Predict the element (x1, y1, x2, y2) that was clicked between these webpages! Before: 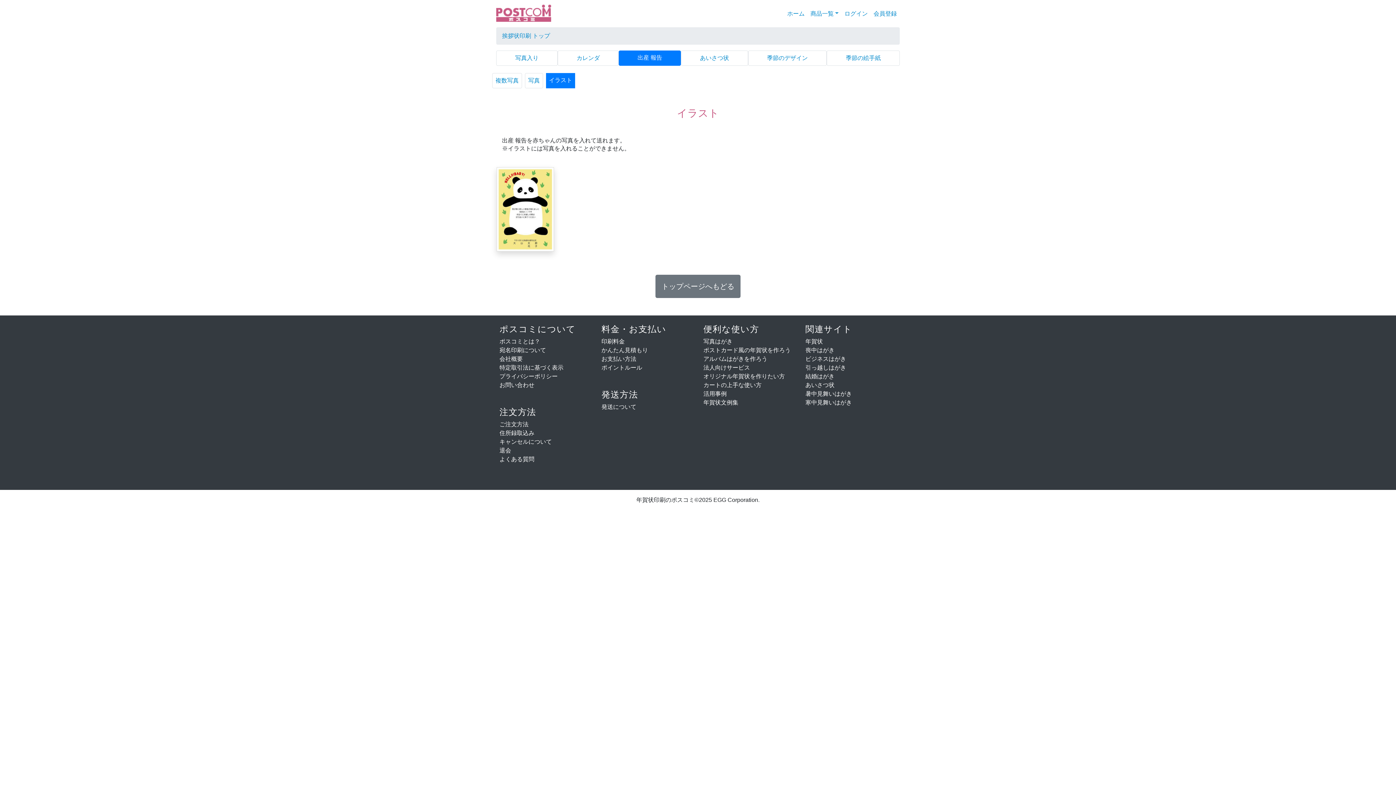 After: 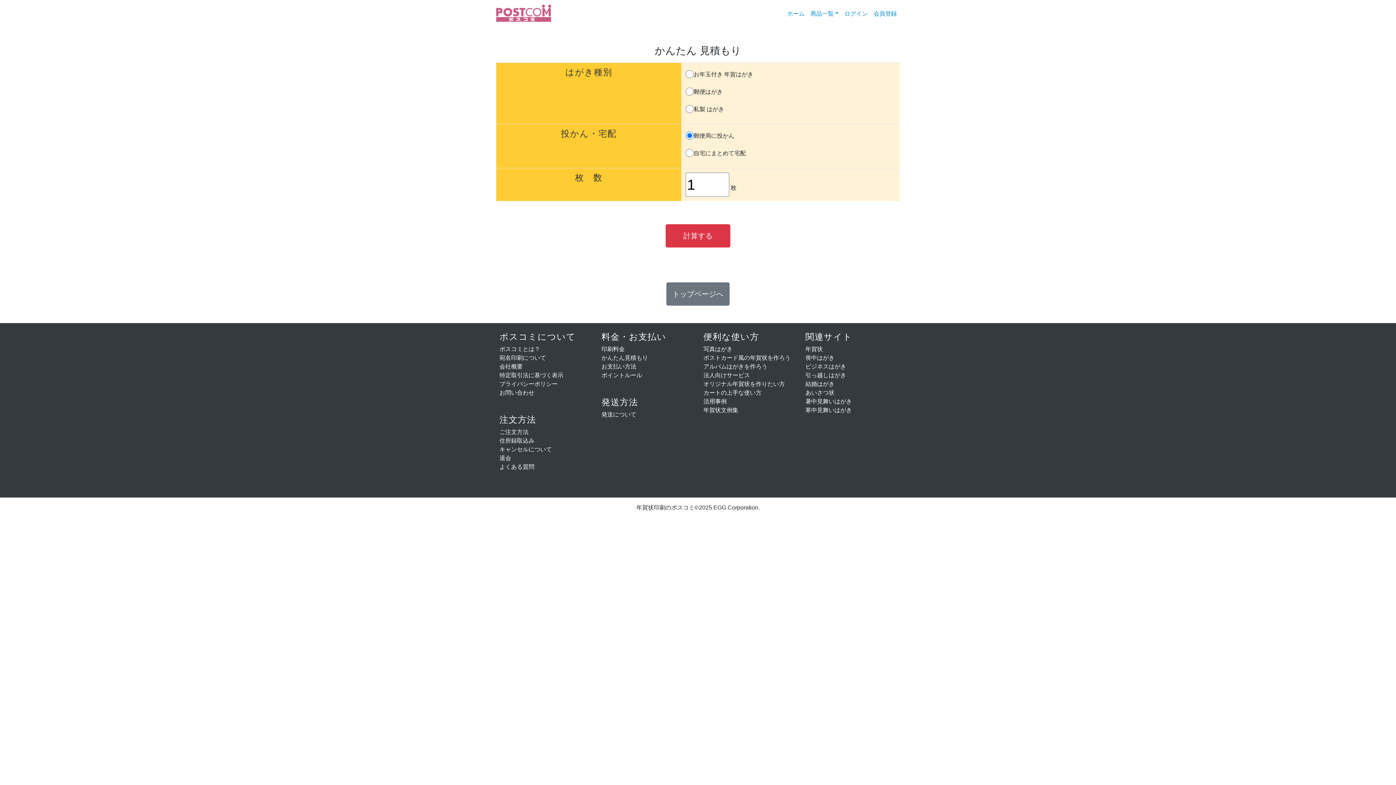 Action: label: かんたん見積もり bbox: (601, 347, 648, 353)